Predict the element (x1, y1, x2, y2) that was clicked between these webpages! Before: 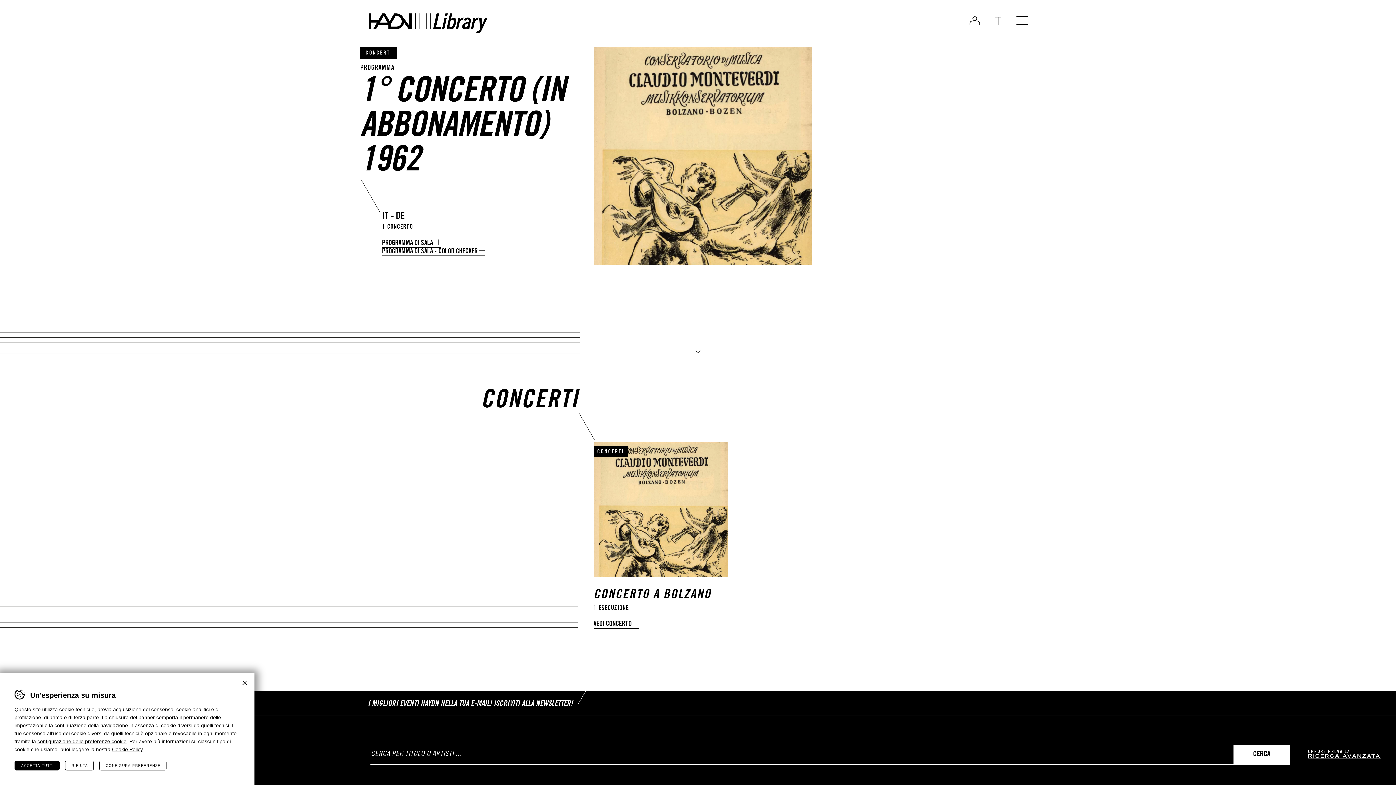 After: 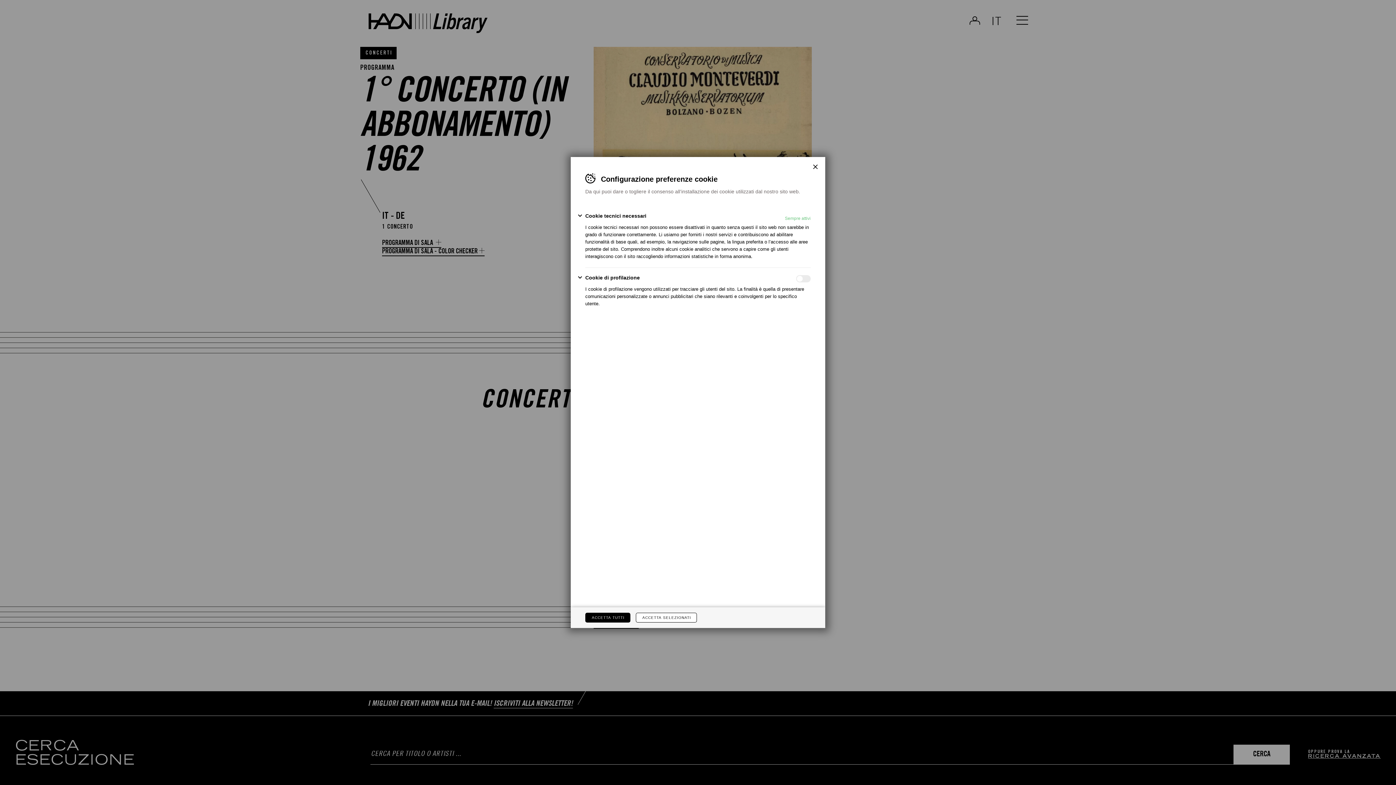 Action: label: CONFIGURA PREFERENZE bbox: (99, 761, 166, 770)